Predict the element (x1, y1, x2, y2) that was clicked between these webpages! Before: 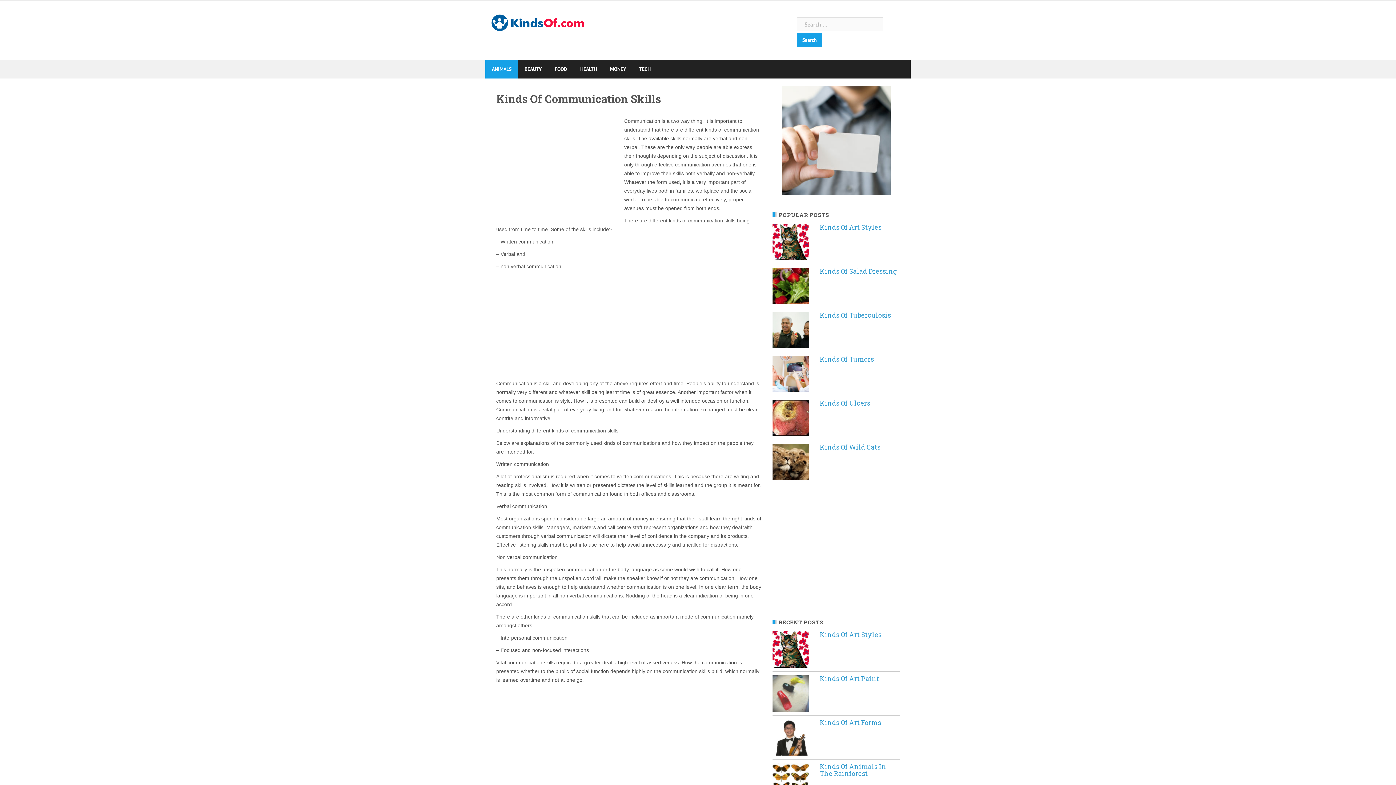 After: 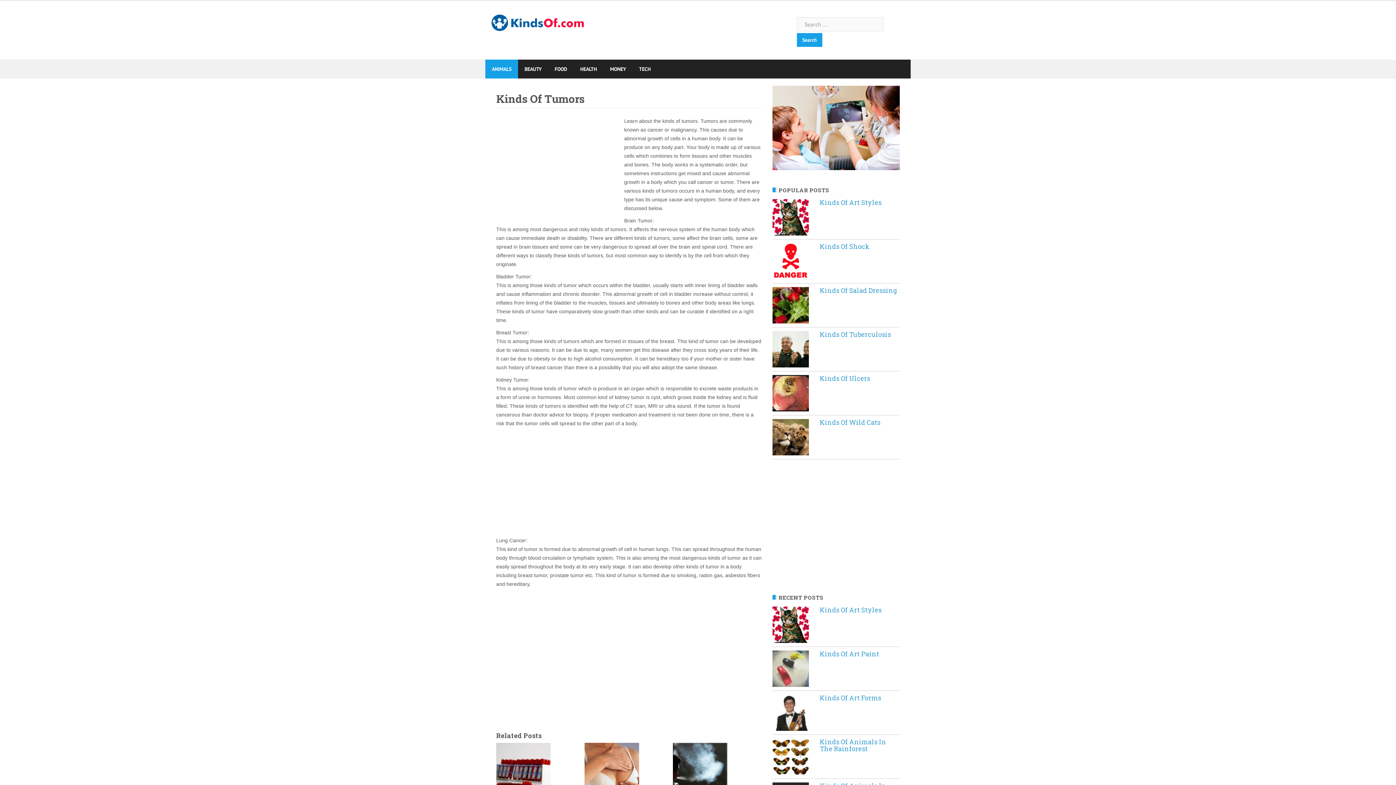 Action: bbox: (772, 356, 809, 392)